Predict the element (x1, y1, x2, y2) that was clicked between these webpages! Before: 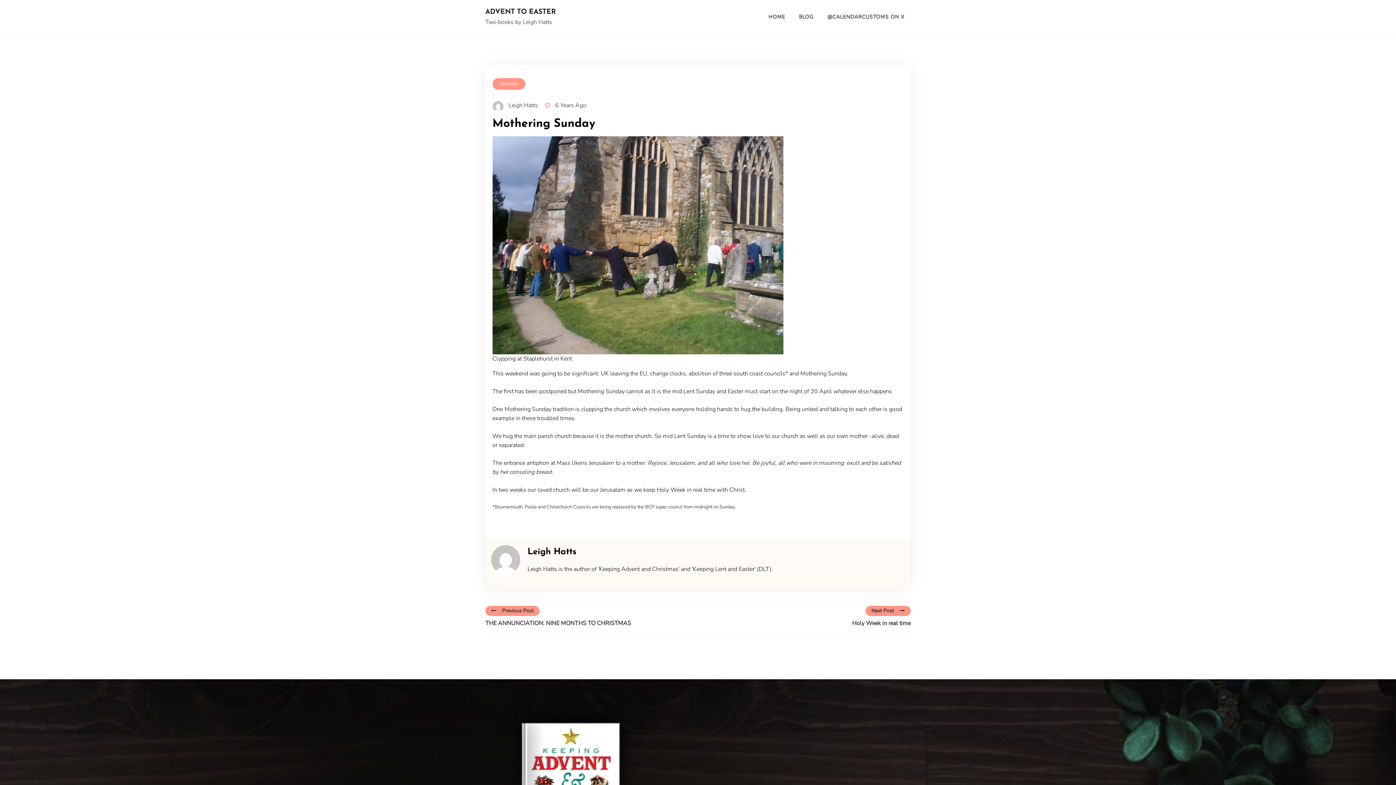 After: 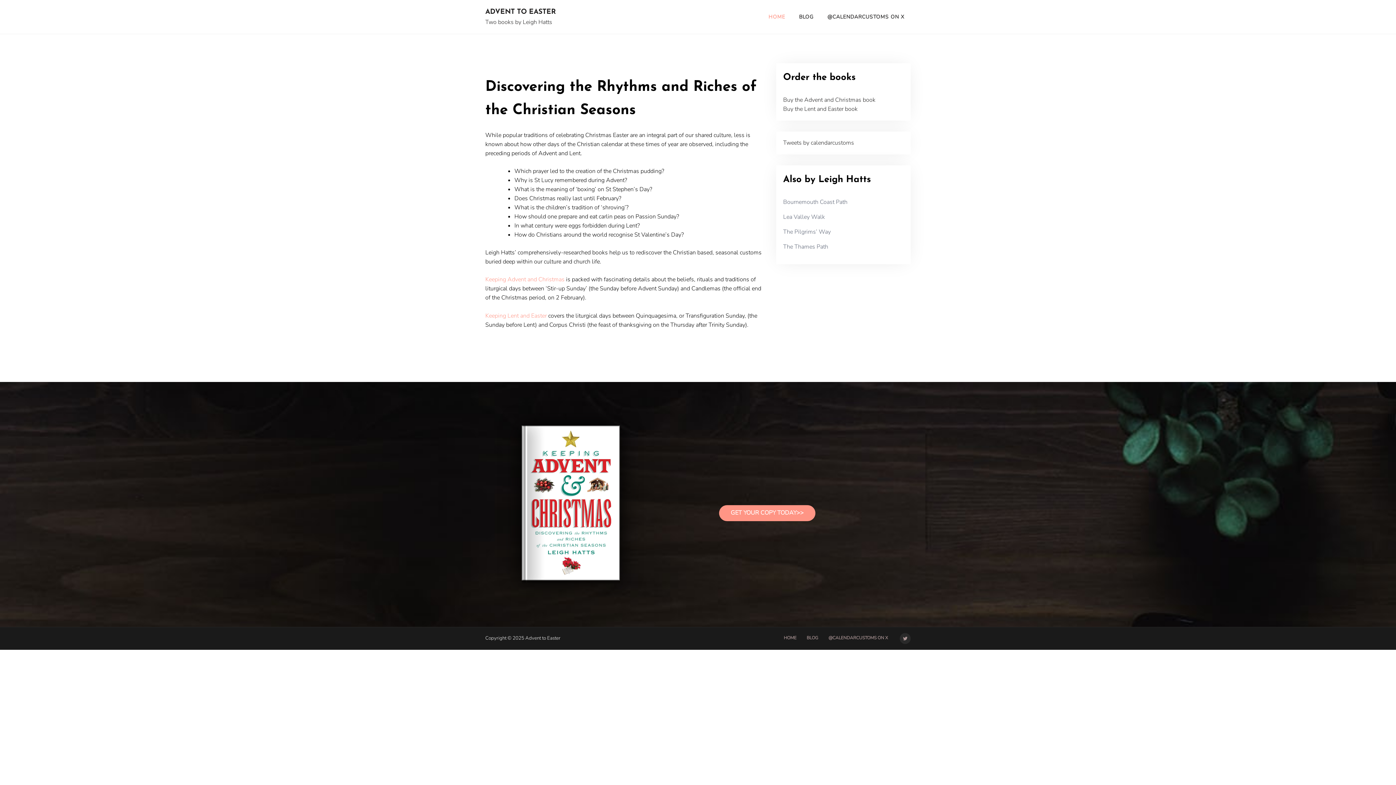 Action: label: ADVENT TO EASTER bbox: (485, 6, 583, 17)